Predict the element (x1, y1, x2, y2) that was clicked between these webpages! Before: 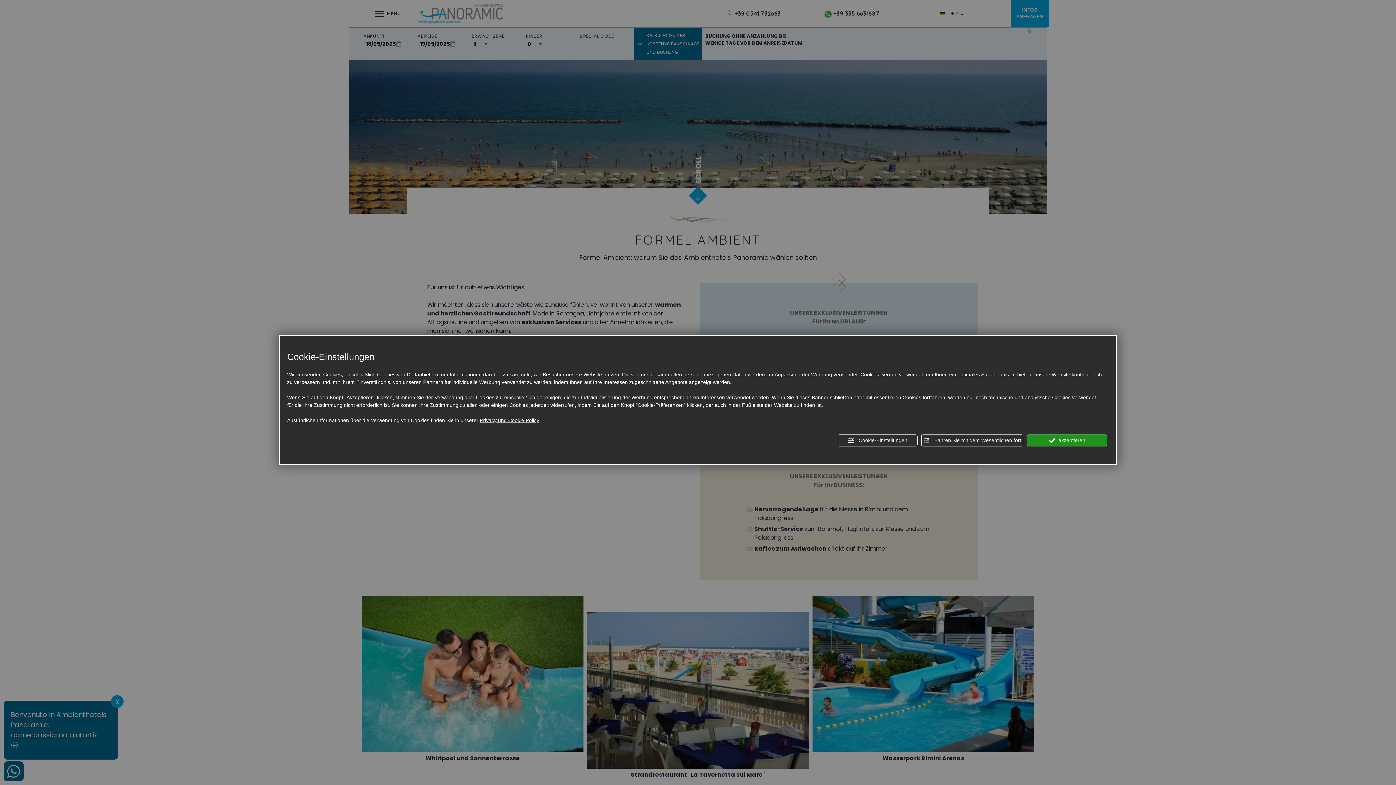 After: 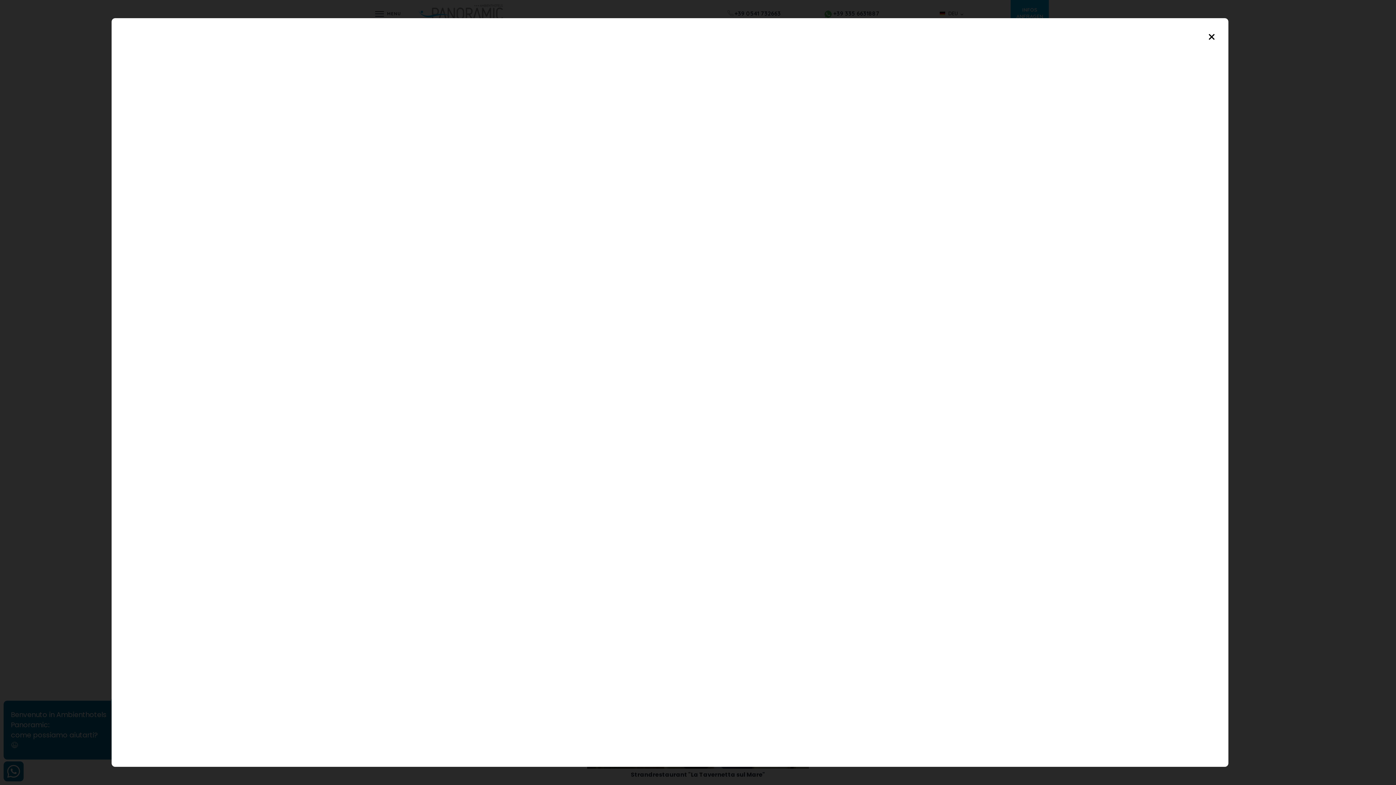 Action: bbox: (480, 416, 539, 424) label: Privacy und Cookie Policy